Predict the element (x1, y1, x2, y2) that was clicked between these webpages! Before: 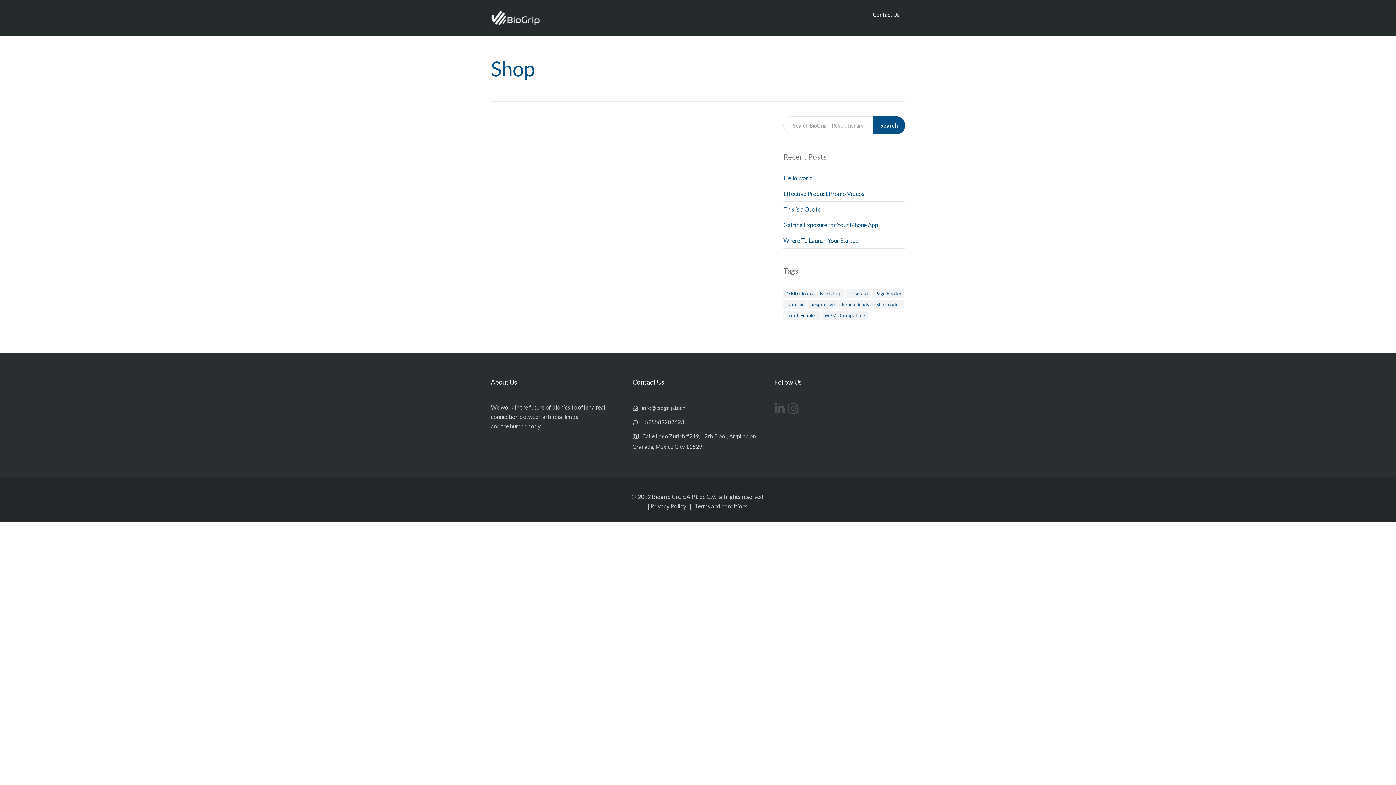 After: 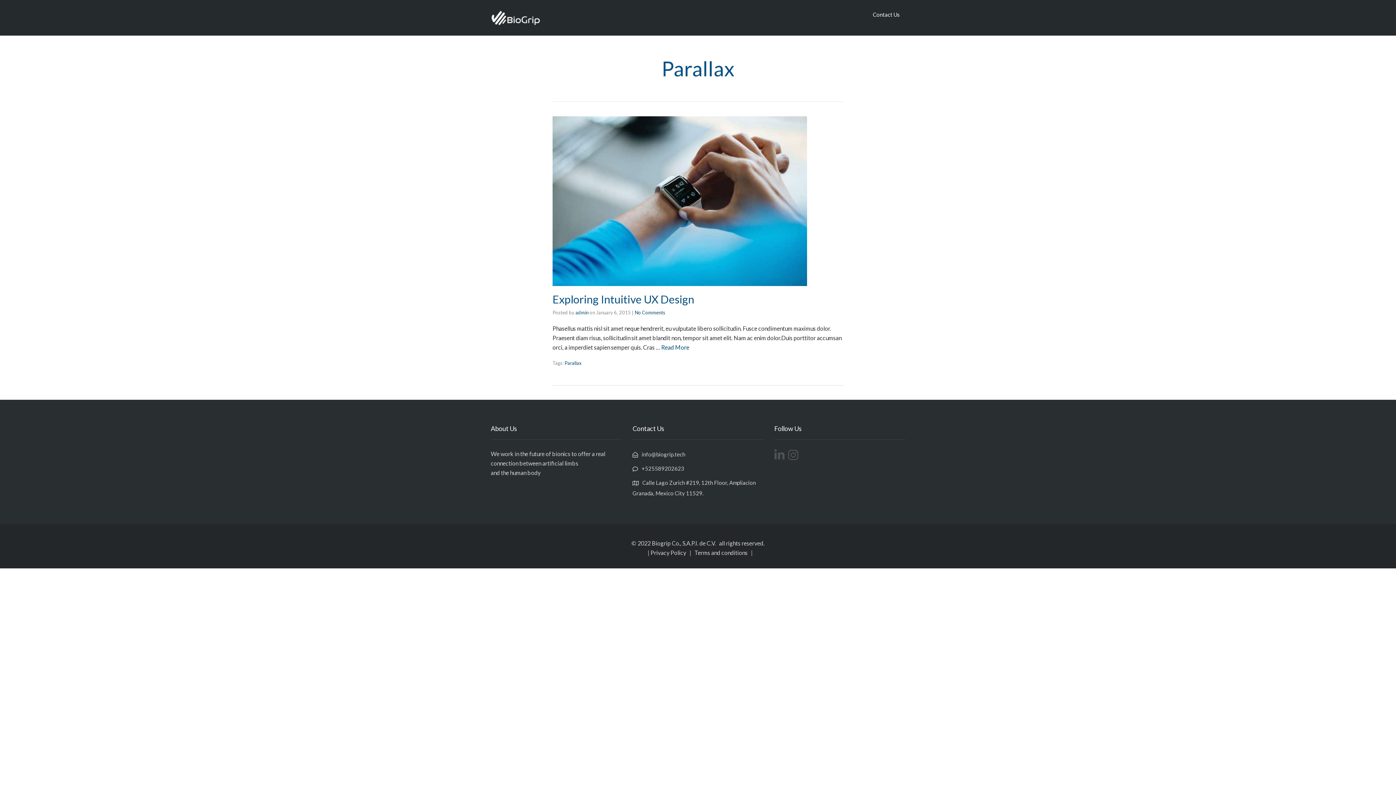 Action: label: Parallax (1 item) bbox: (783, 300, 806, 309)